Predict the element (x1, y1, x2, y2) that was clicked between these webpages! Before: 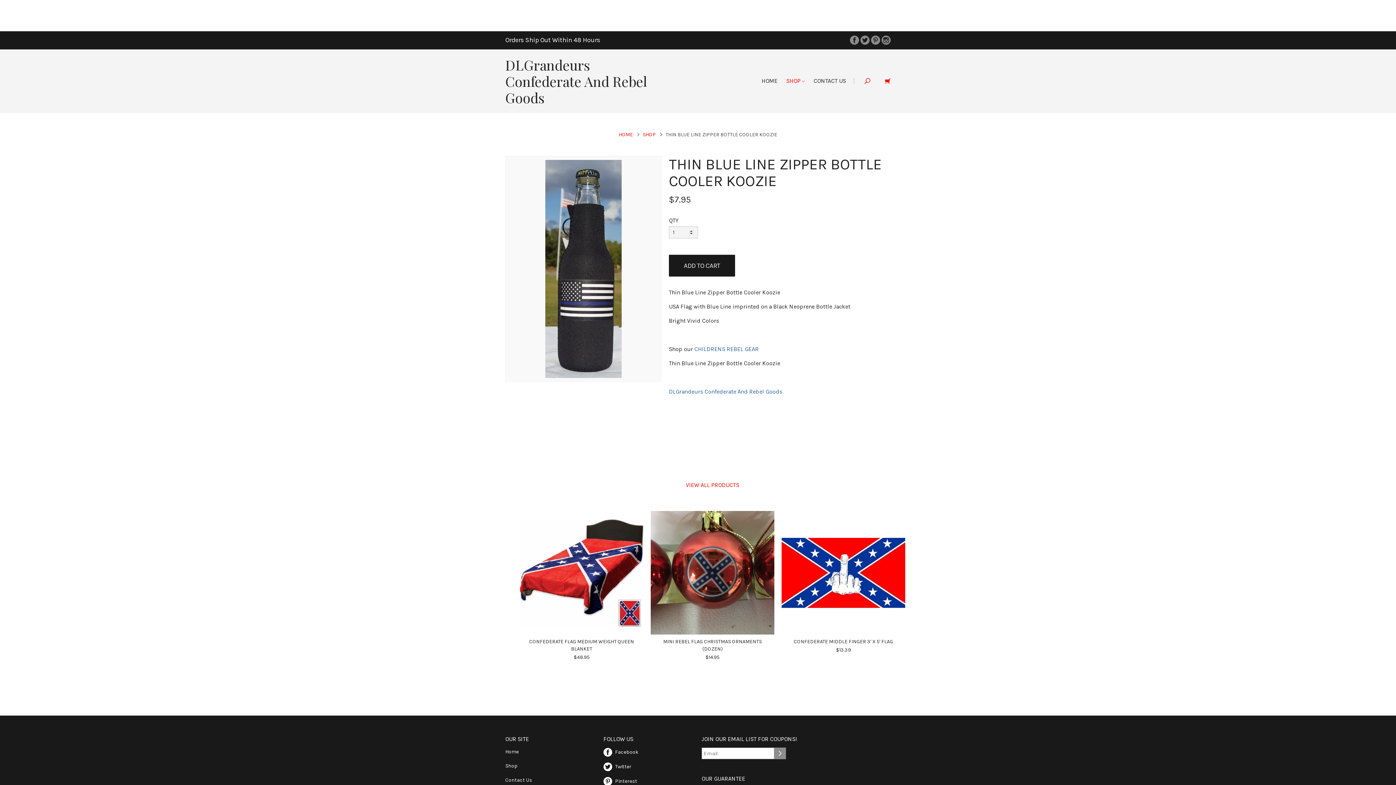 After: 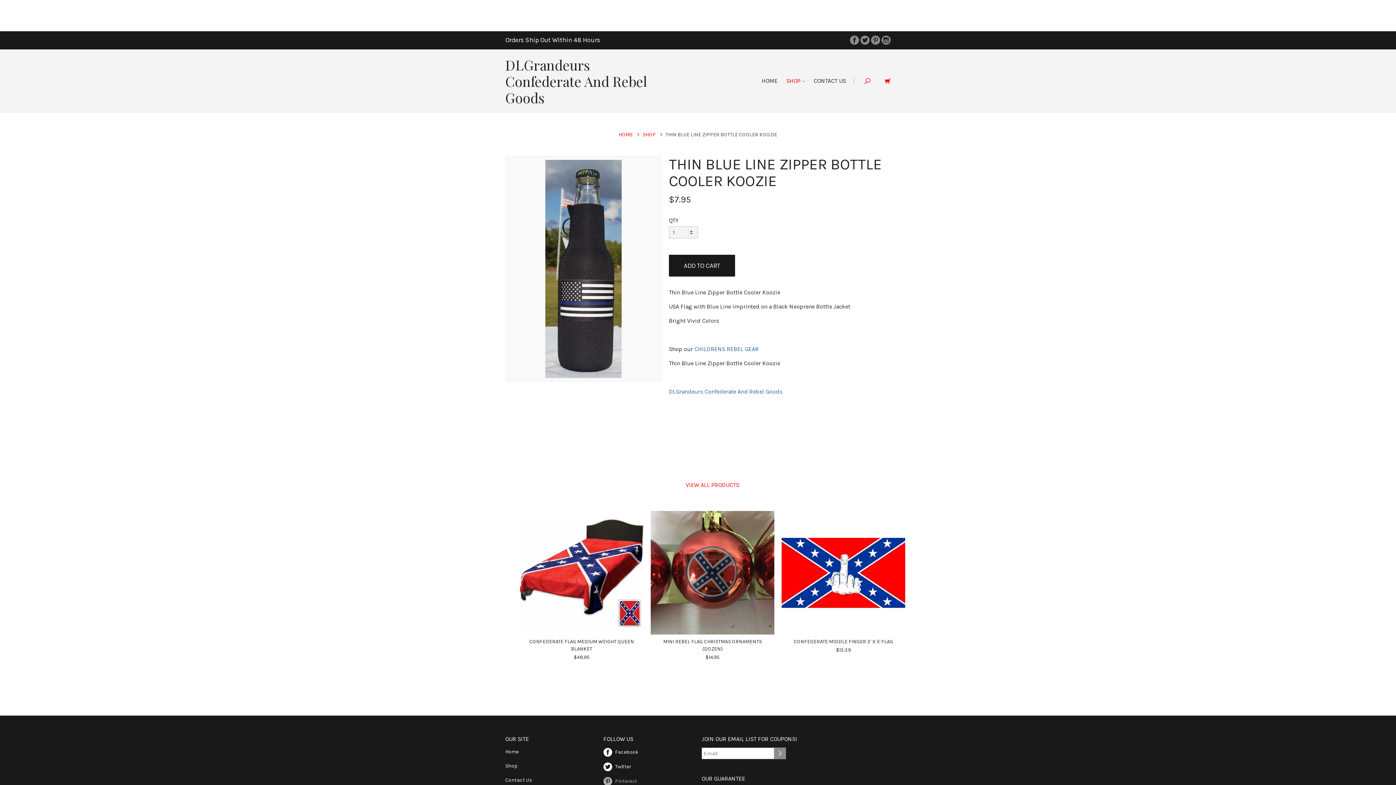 Action: bbox: (603, 777, 637, 784) label:  Pinterest